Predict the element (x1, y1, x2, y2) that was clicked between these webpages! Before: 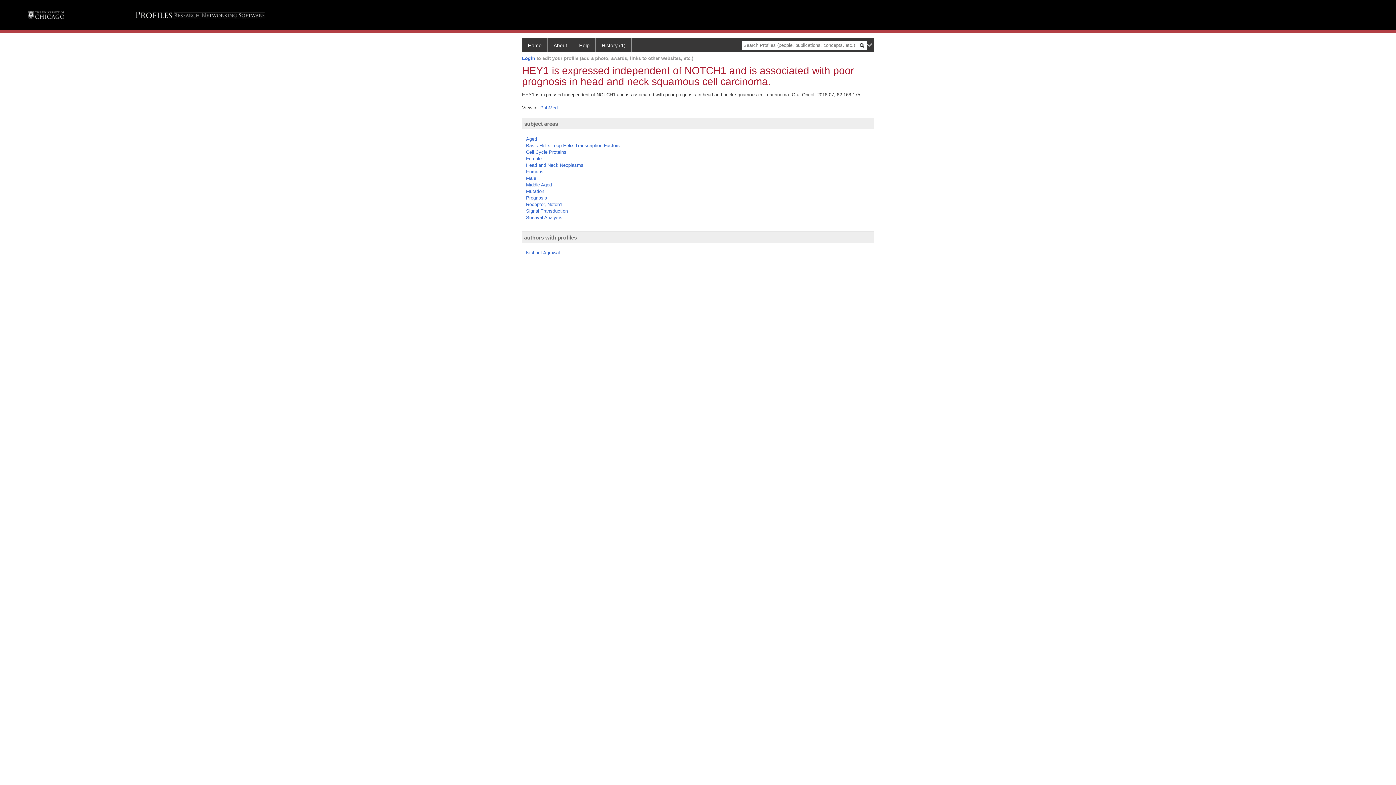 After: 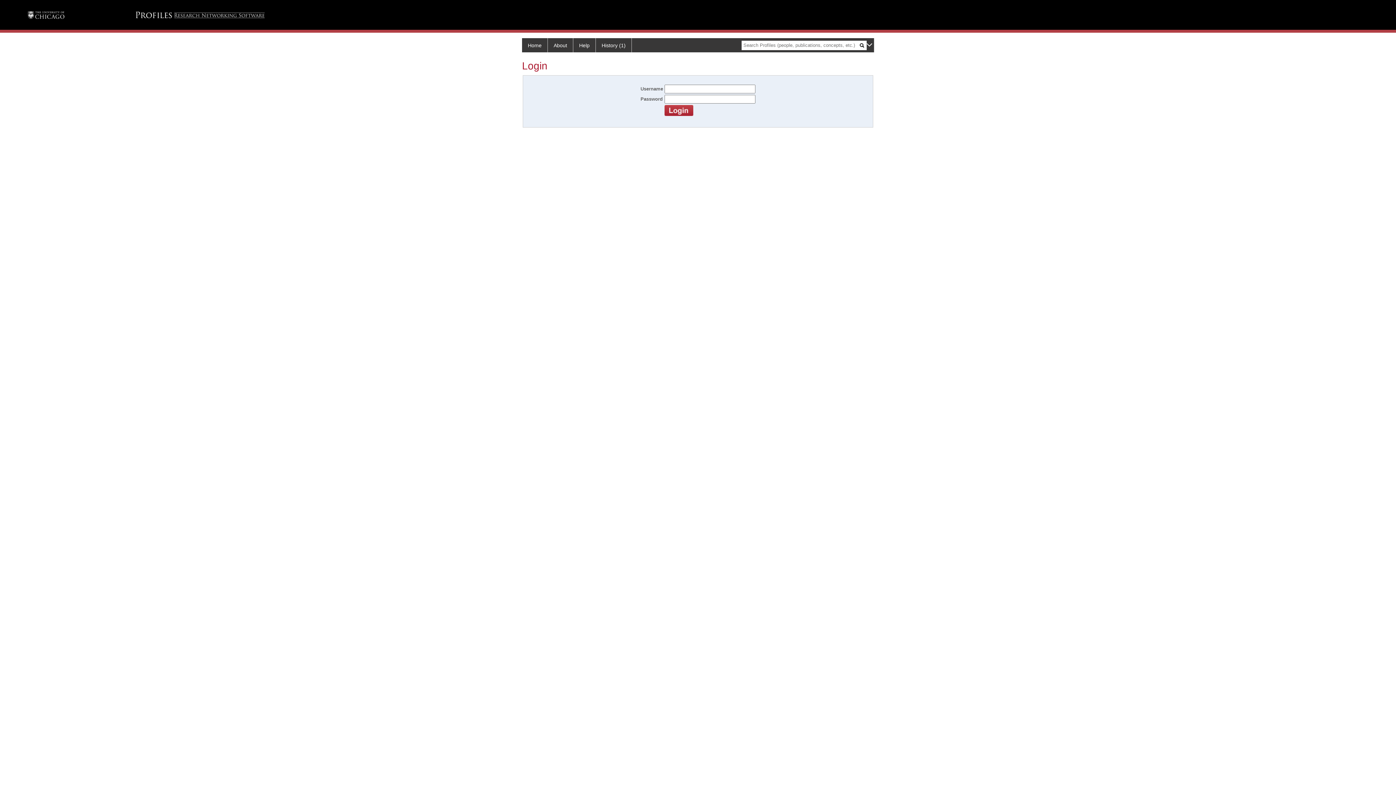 Action: bbox: (522, 55, 535, 60) label: Login